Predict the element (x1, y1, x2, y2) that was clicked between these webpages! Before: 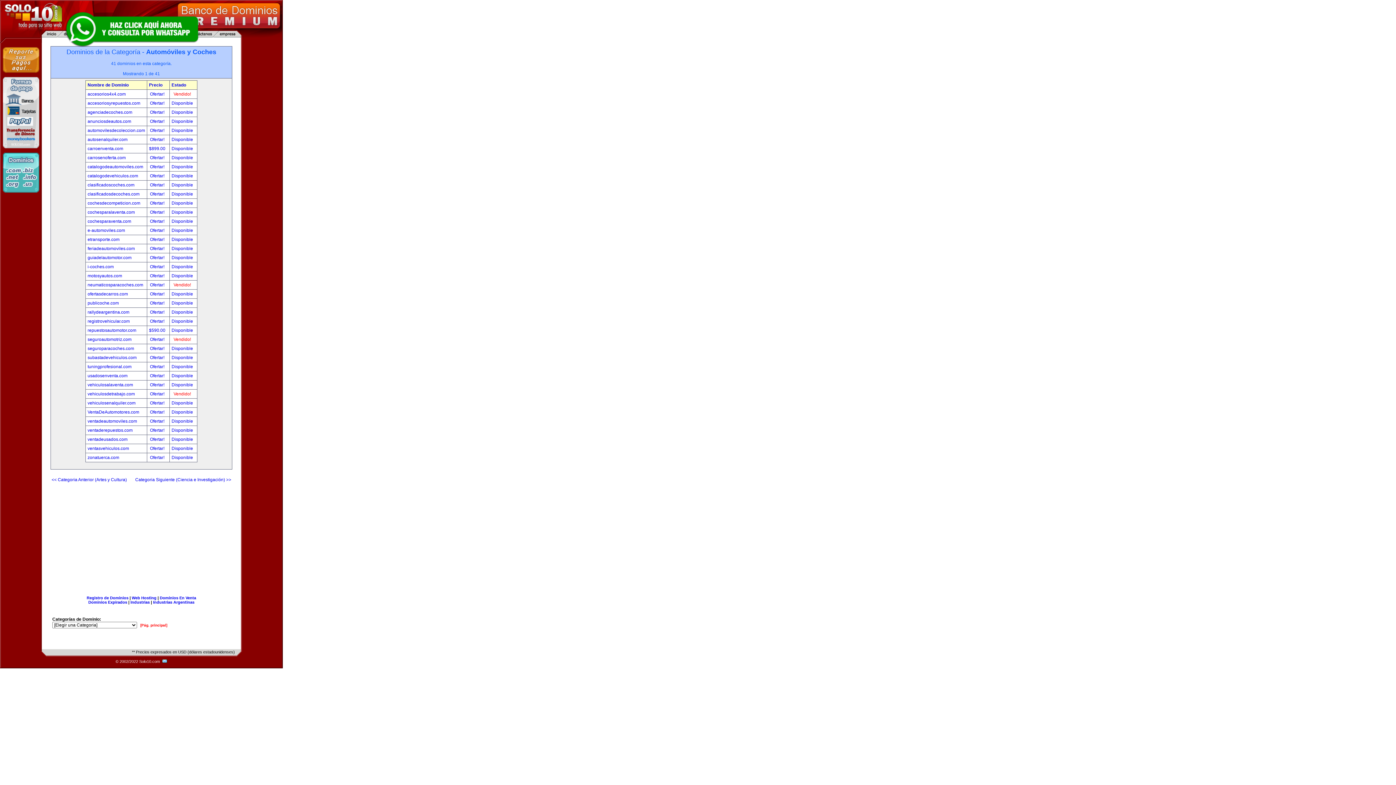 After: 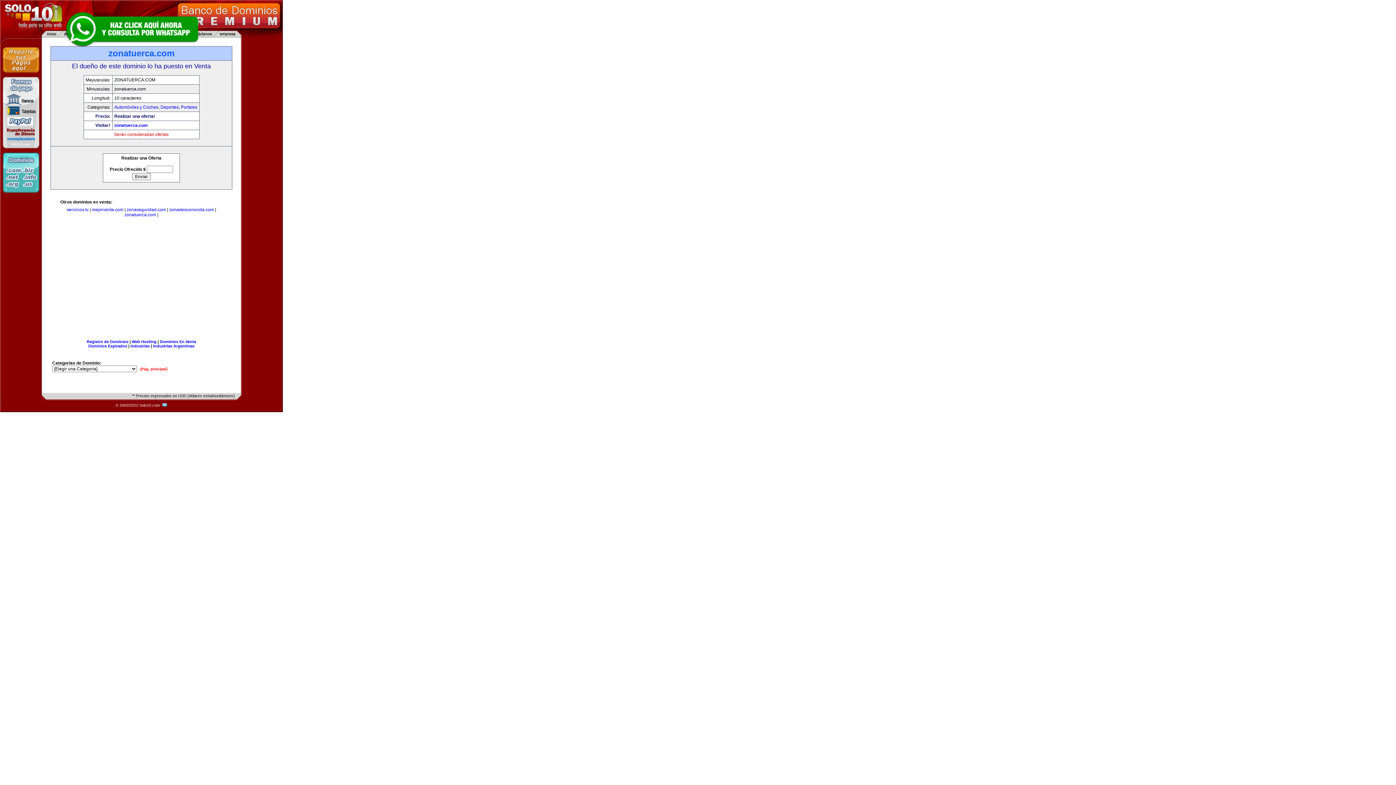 Action: bbox: (150, 455, 165, 460) label: Ofertar! 